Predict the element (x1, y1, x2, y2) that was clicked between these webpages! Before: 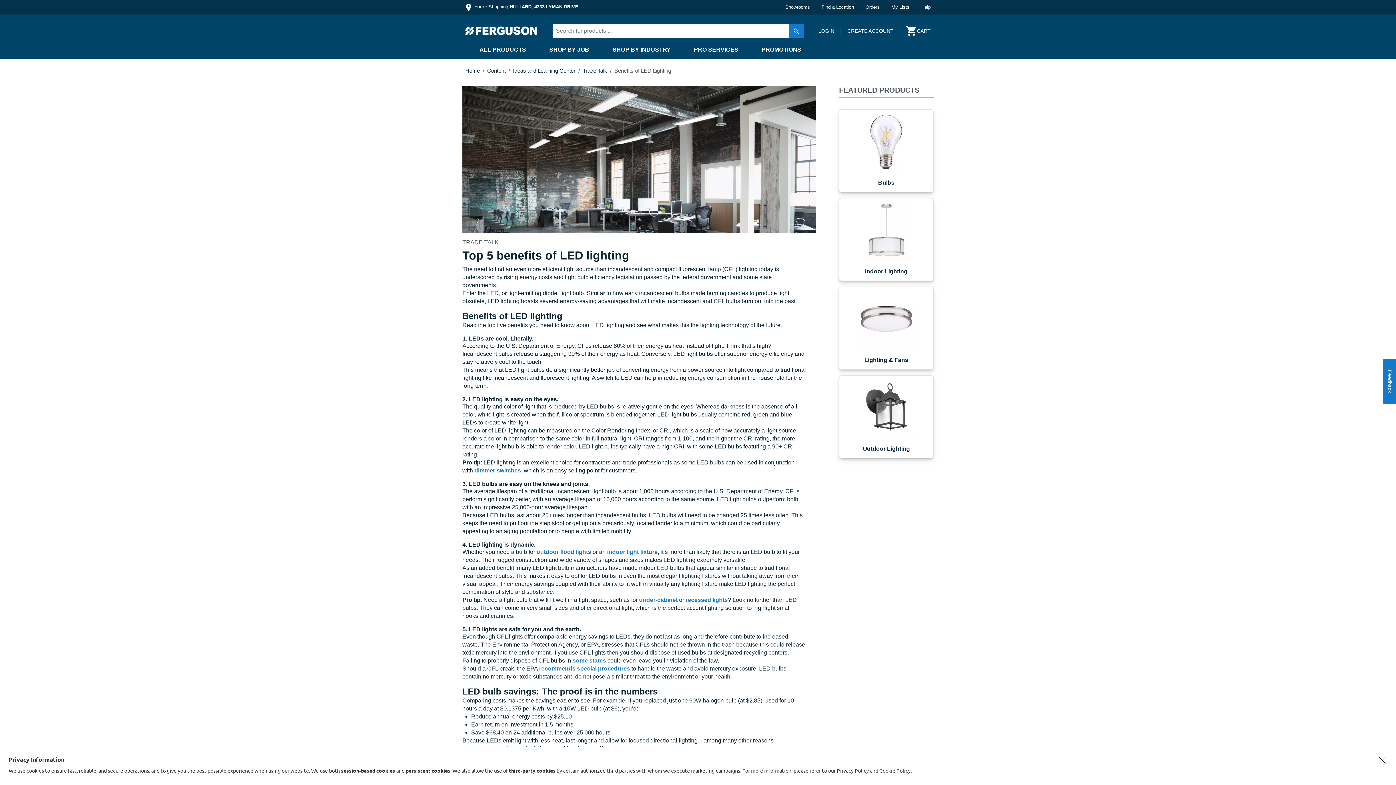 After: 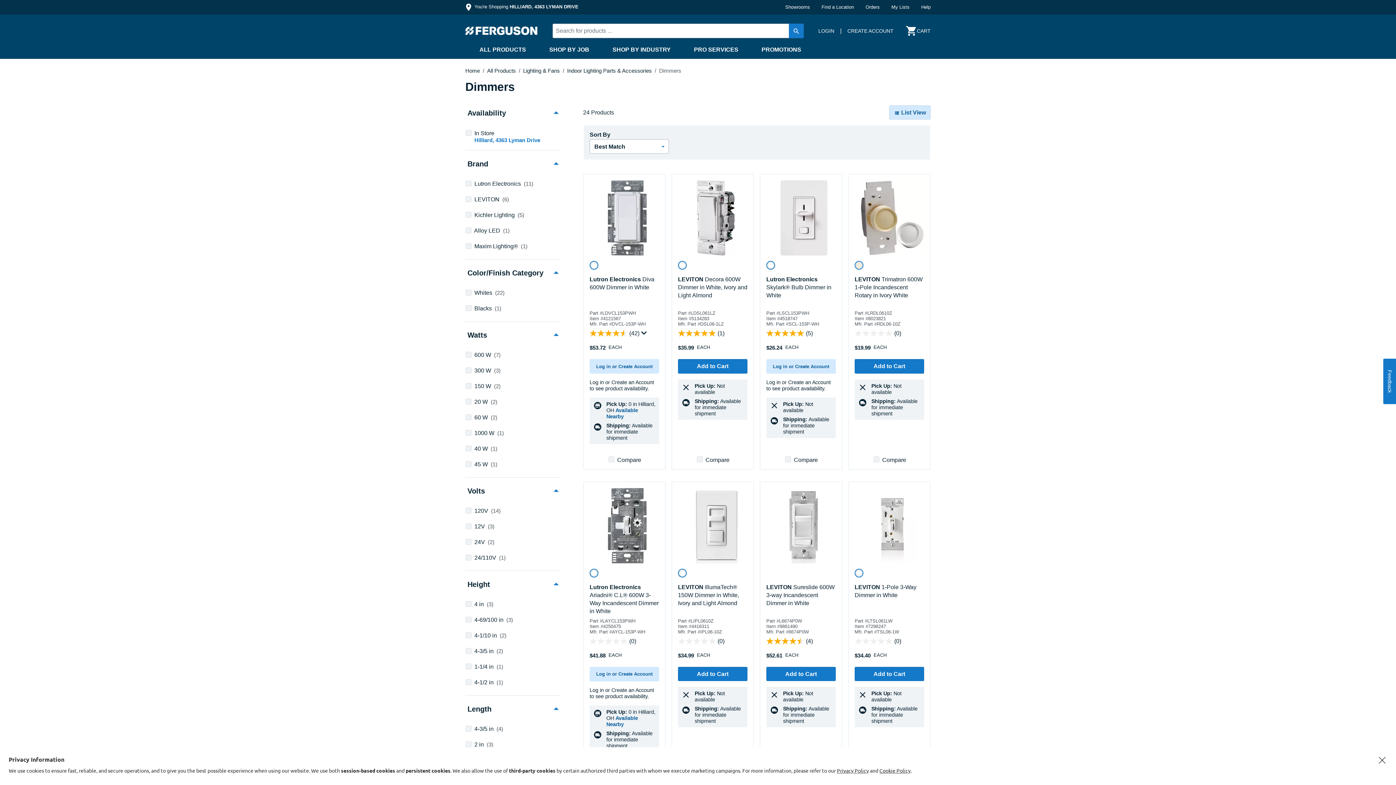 Action: bbox: (474, 467, 521, 473) label: dimmer switches